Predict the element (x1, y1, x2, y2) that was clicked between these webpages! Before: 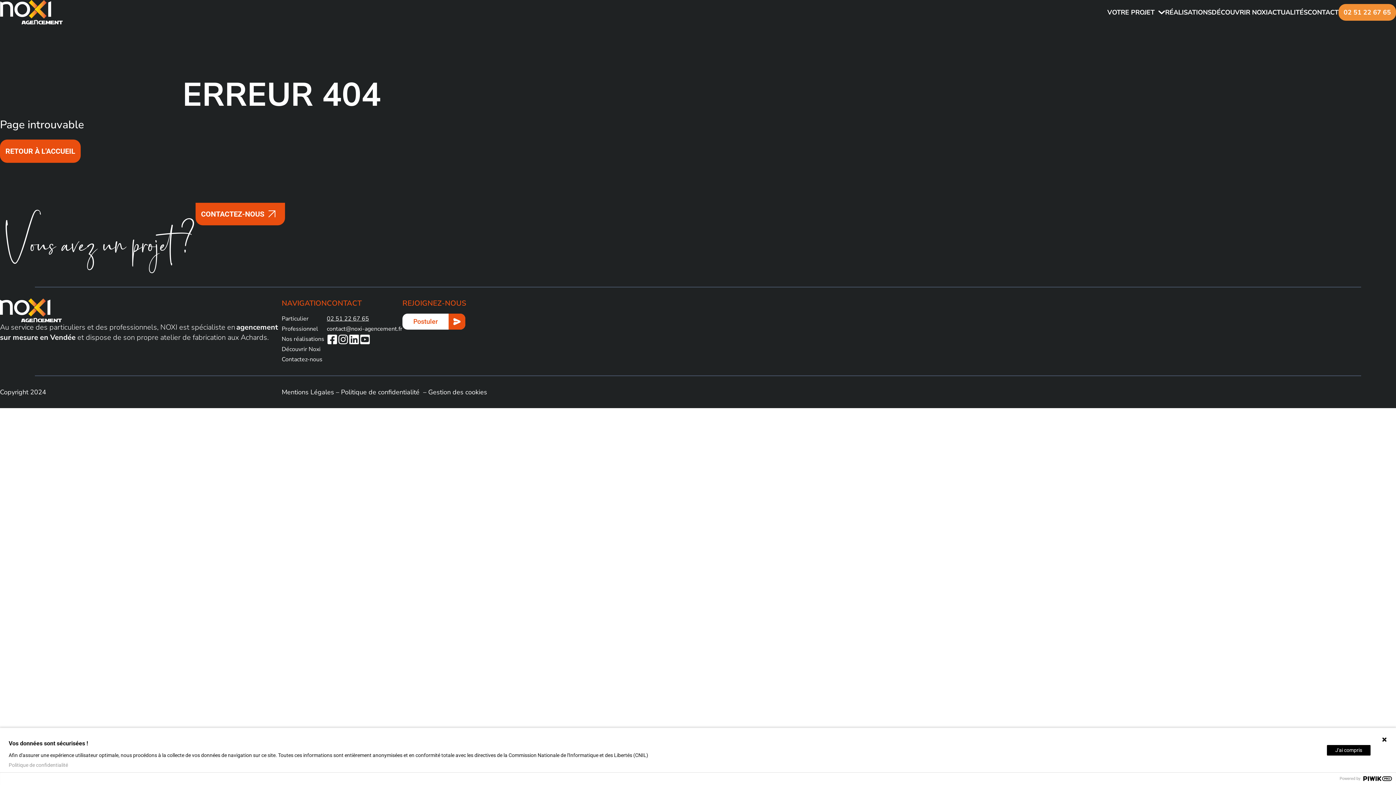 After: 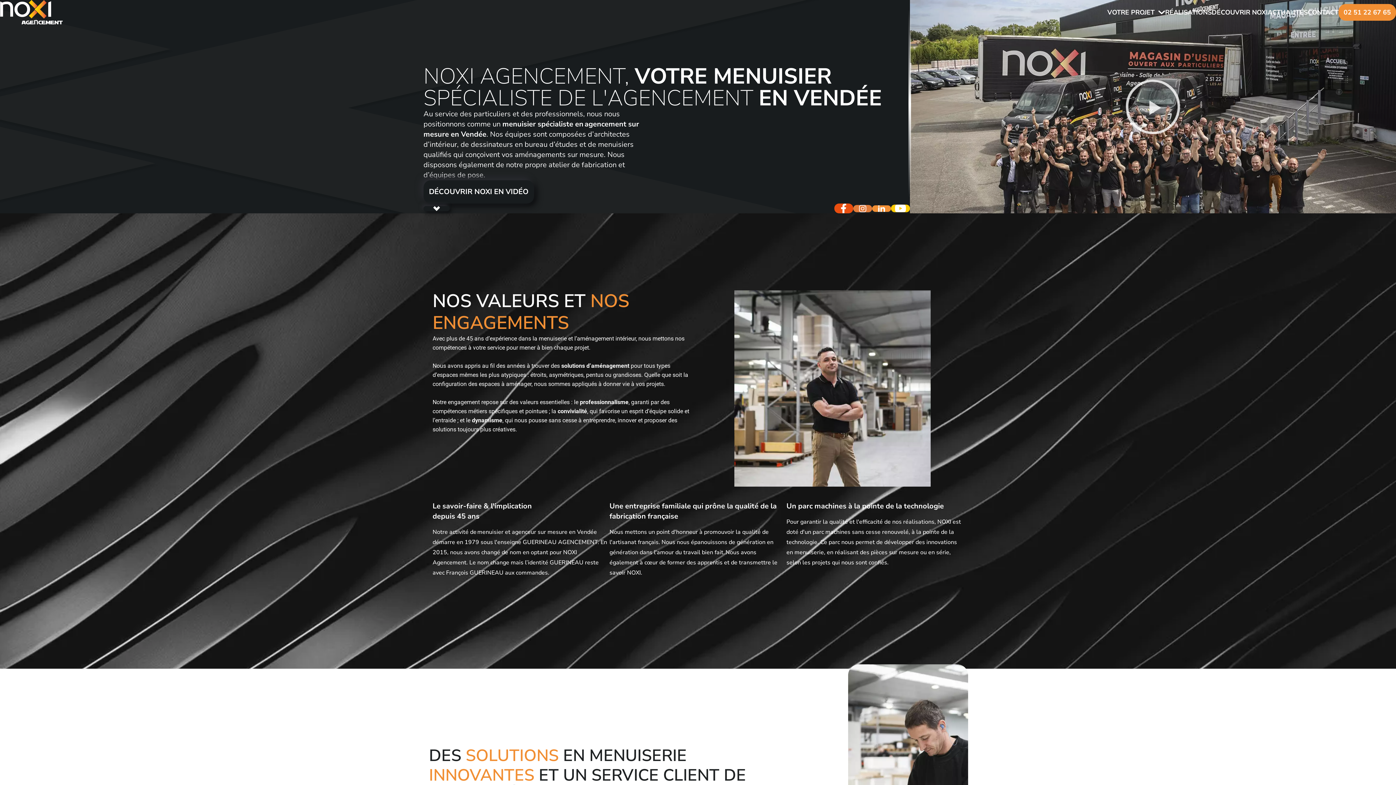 Action: bbox: (1212, 7, 1268, 17) label: DÉCOUVRIR NOXI